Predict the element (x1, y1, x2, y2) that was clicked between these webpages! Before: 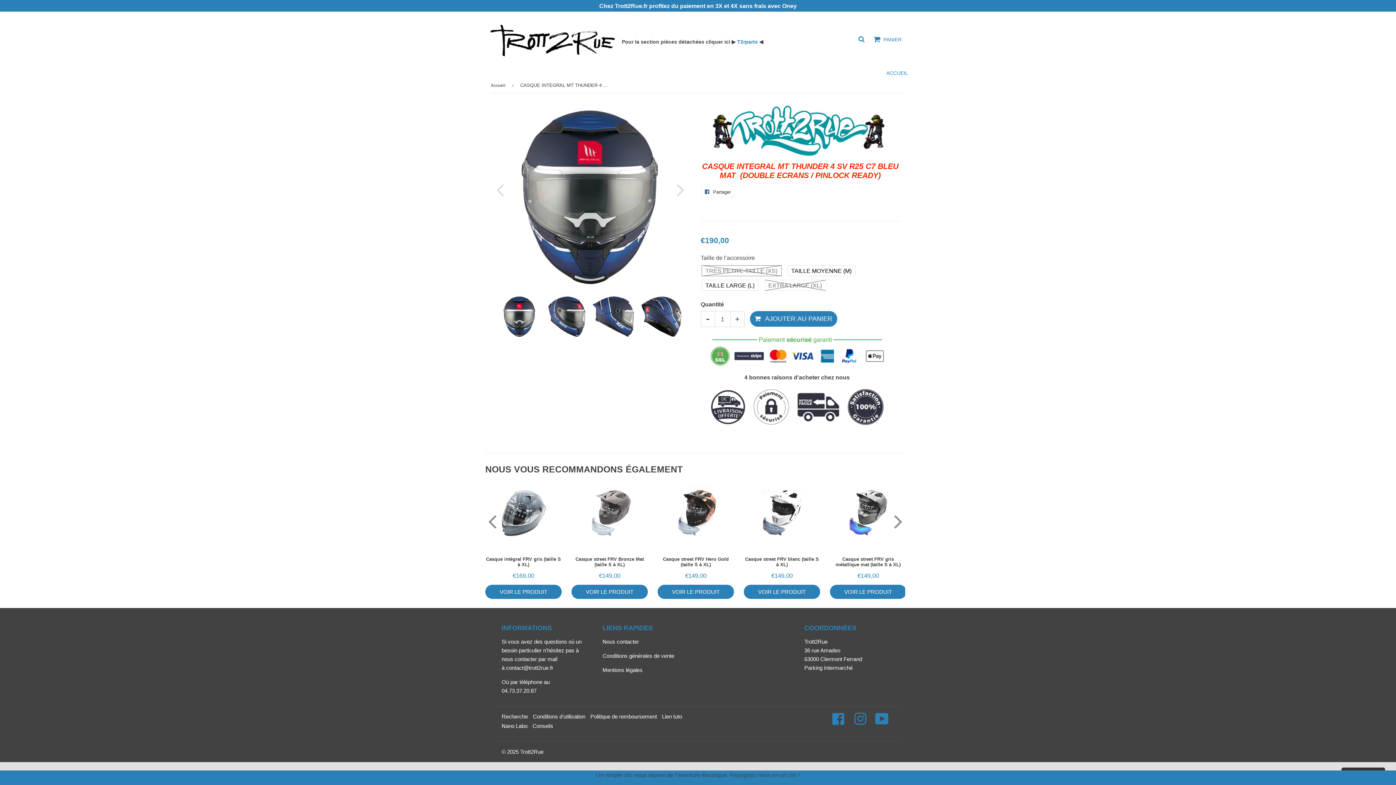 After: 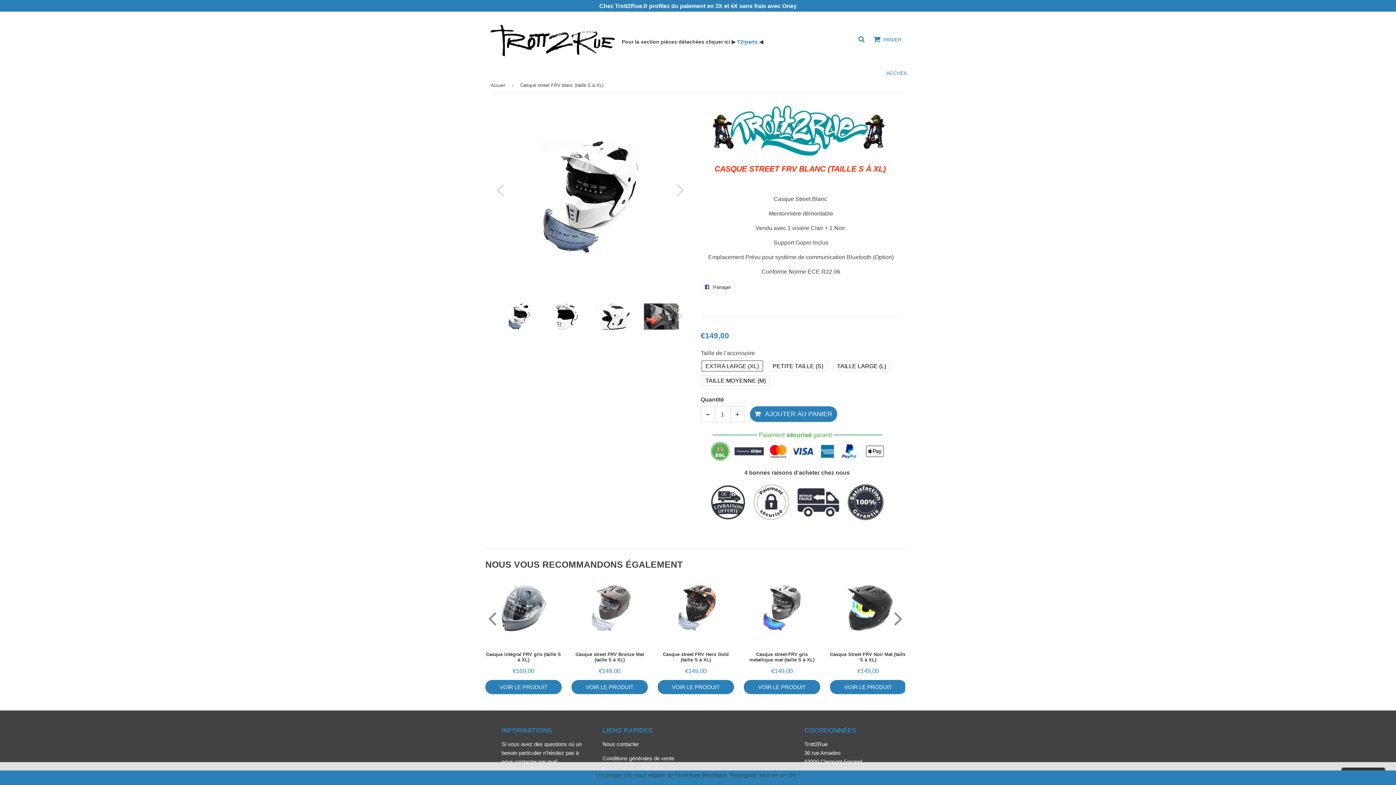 Action: bbox: (744, 474, 820, 599) label: Casque street FRV blanc (taille S à XL)
Prix régulier
€149,00
€149,00
VOIR LE PRODUIT